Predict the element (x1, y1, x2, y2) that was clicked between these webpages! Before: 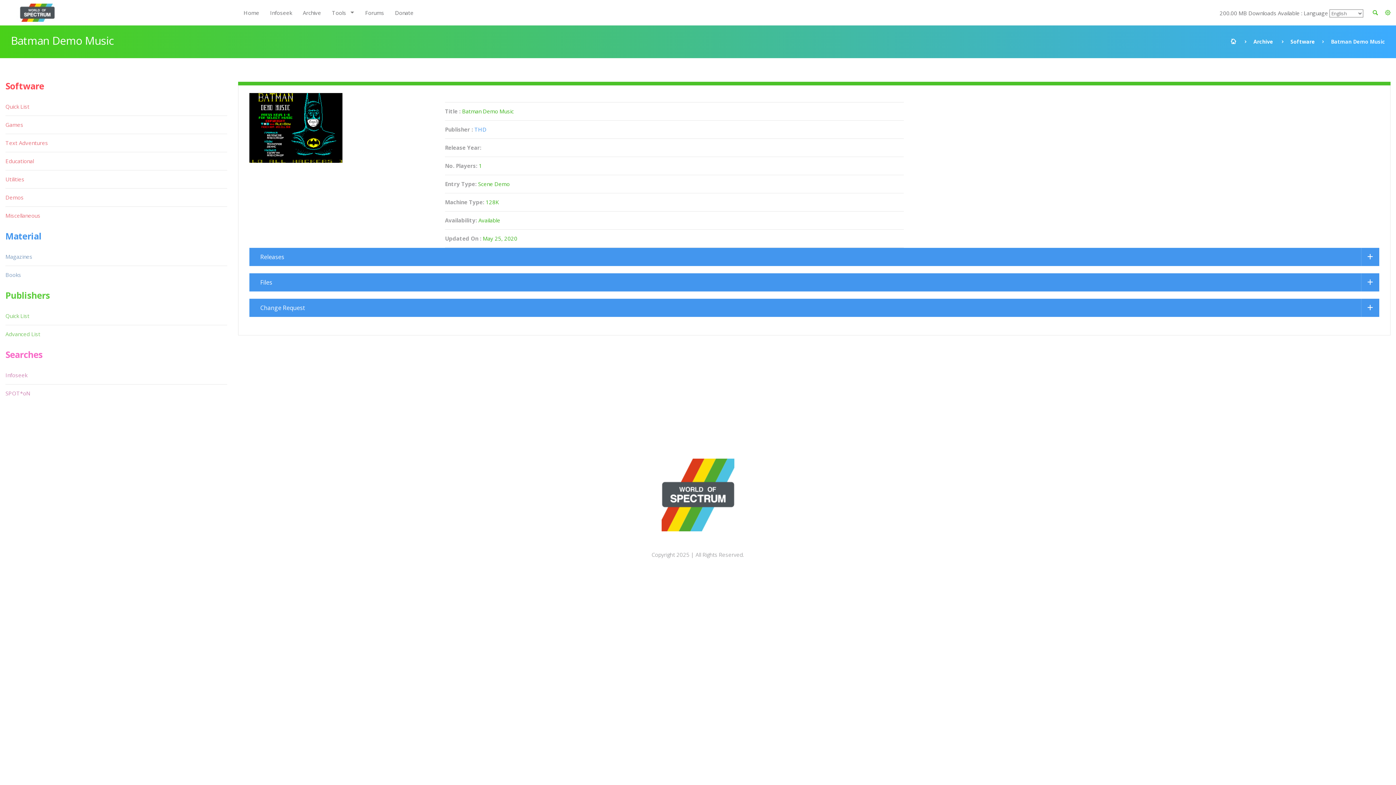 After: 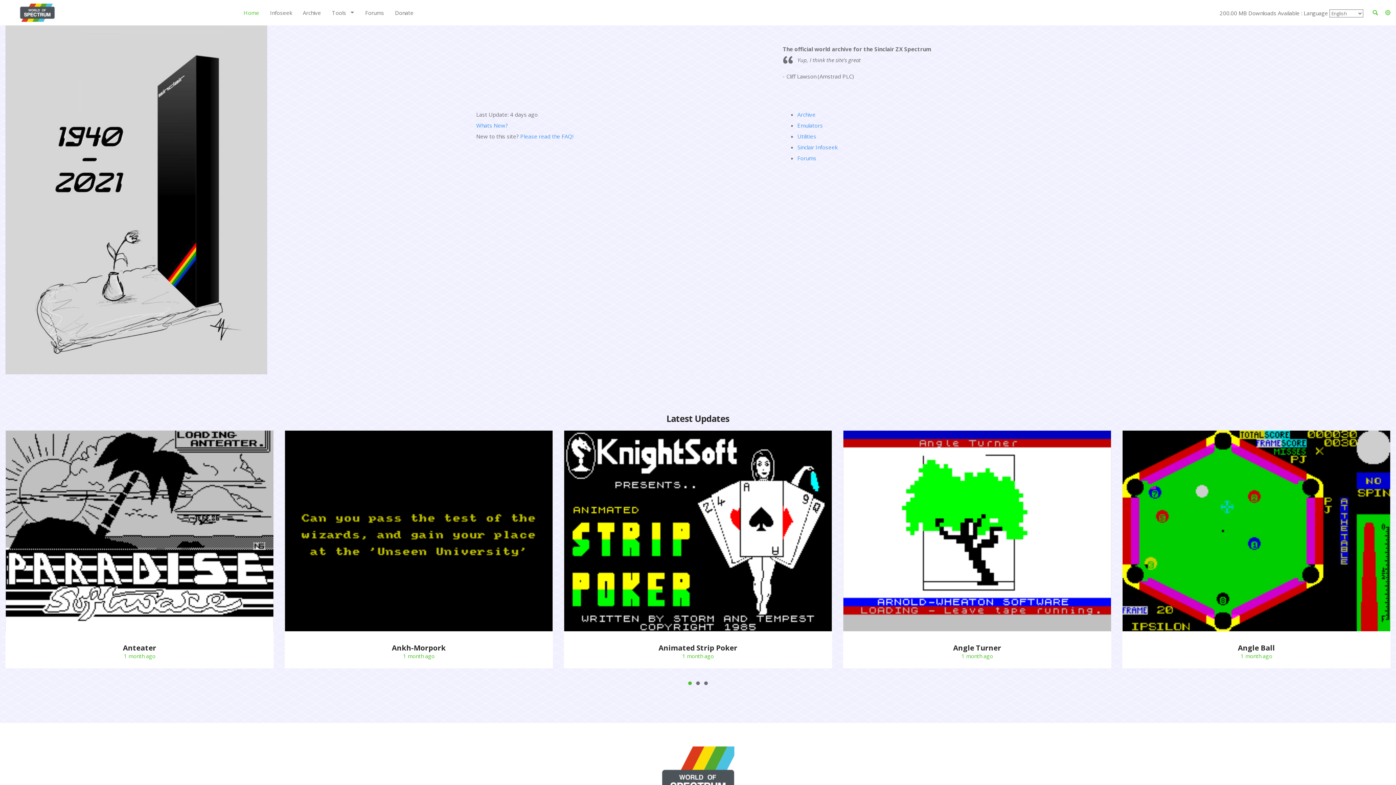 Action: bbox: (661, 458, 734, 535)